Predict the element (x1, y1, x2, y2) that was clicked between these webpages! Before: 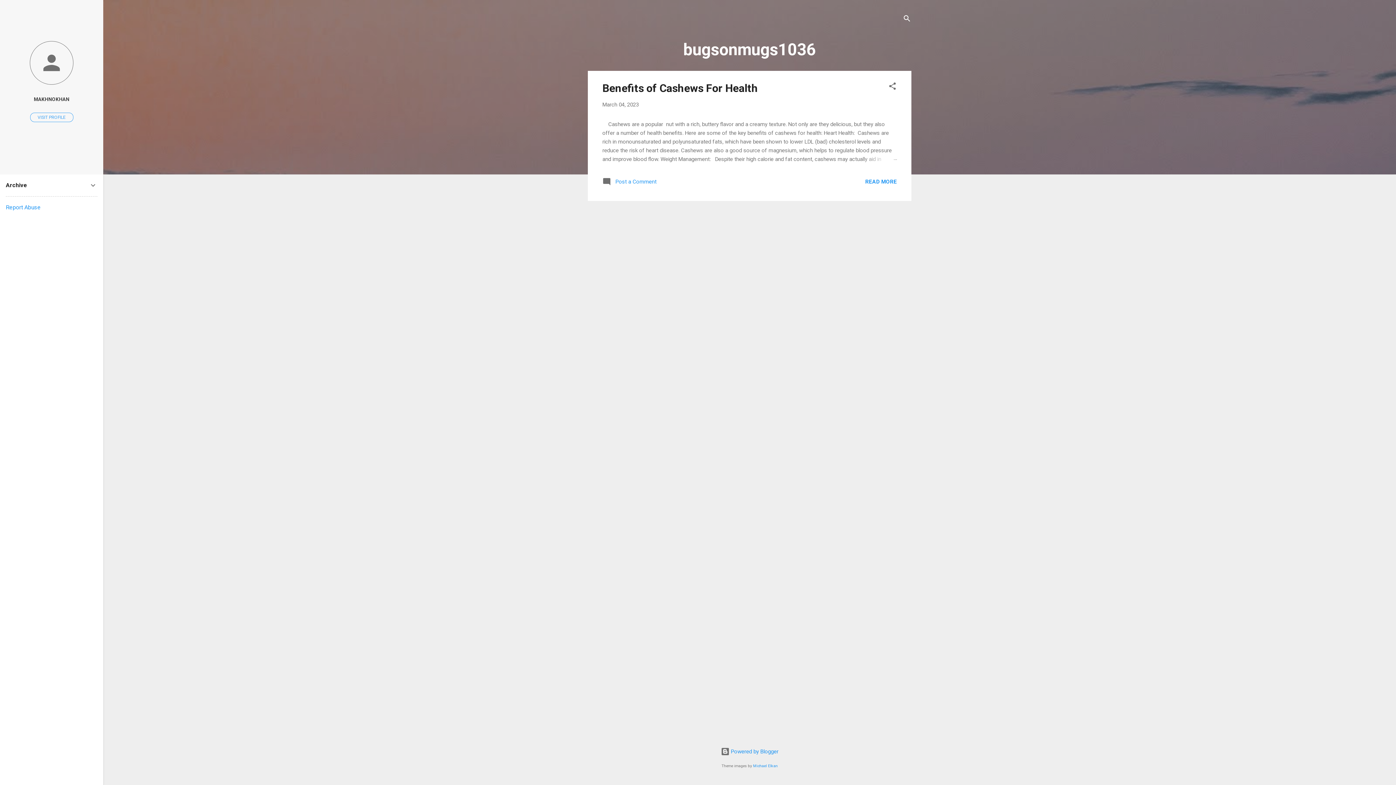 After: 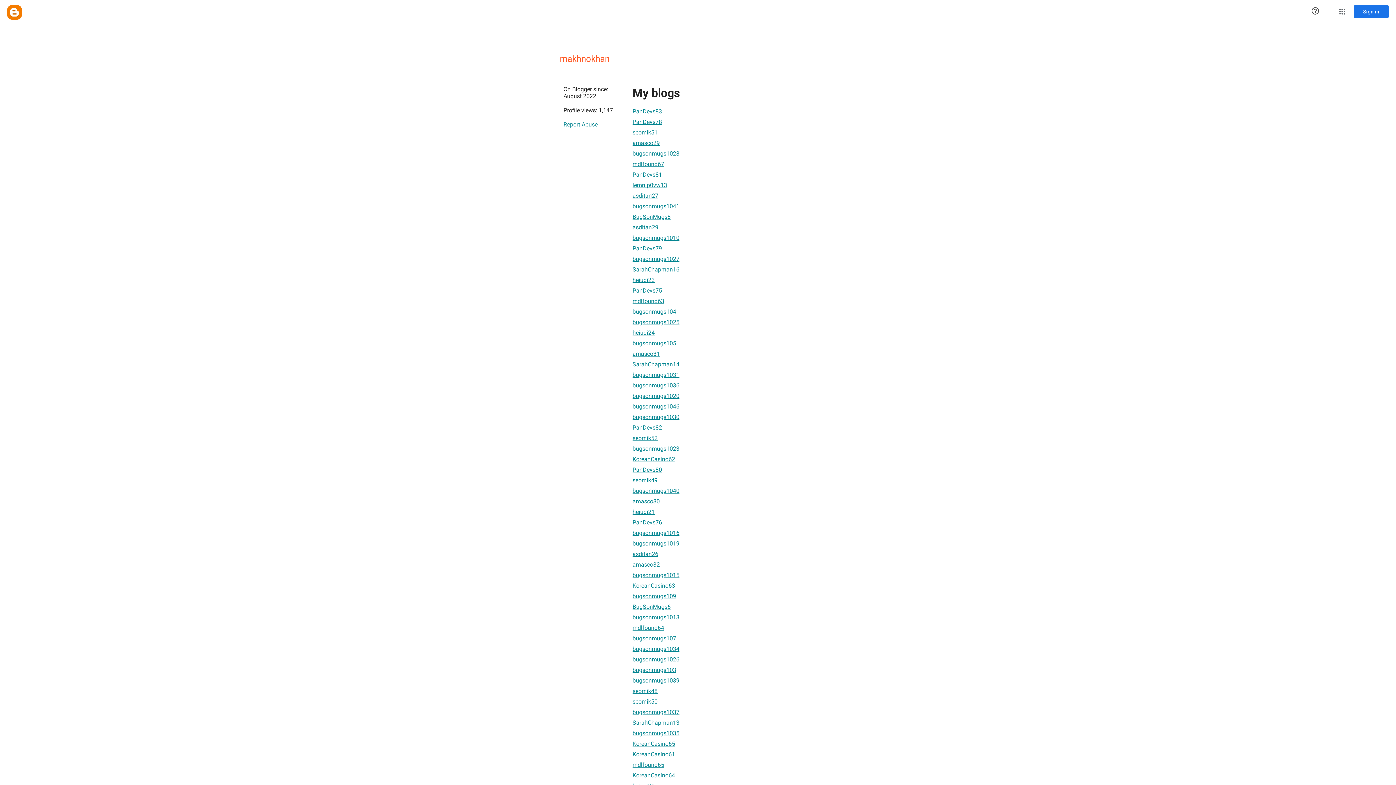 Action: bbox: (0, 40, 103, 86)